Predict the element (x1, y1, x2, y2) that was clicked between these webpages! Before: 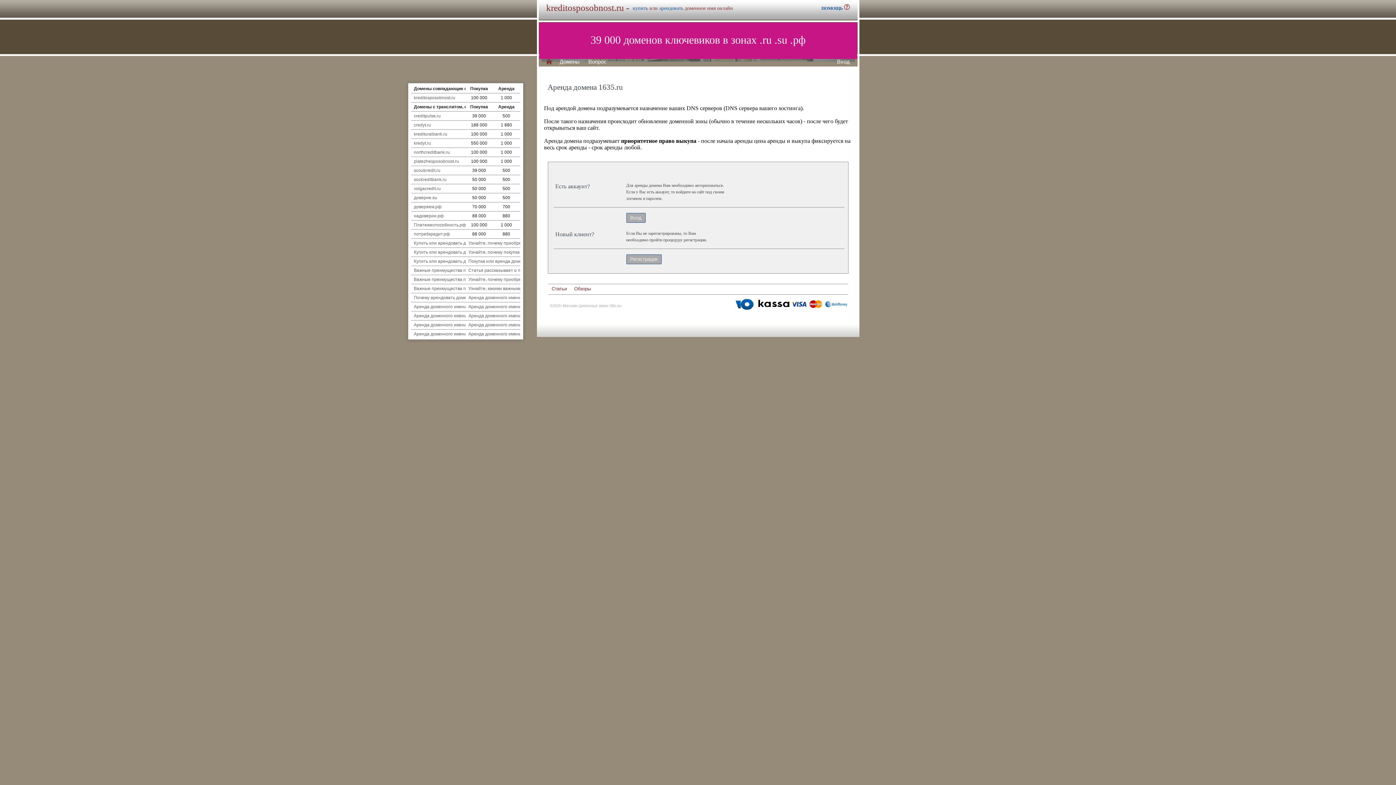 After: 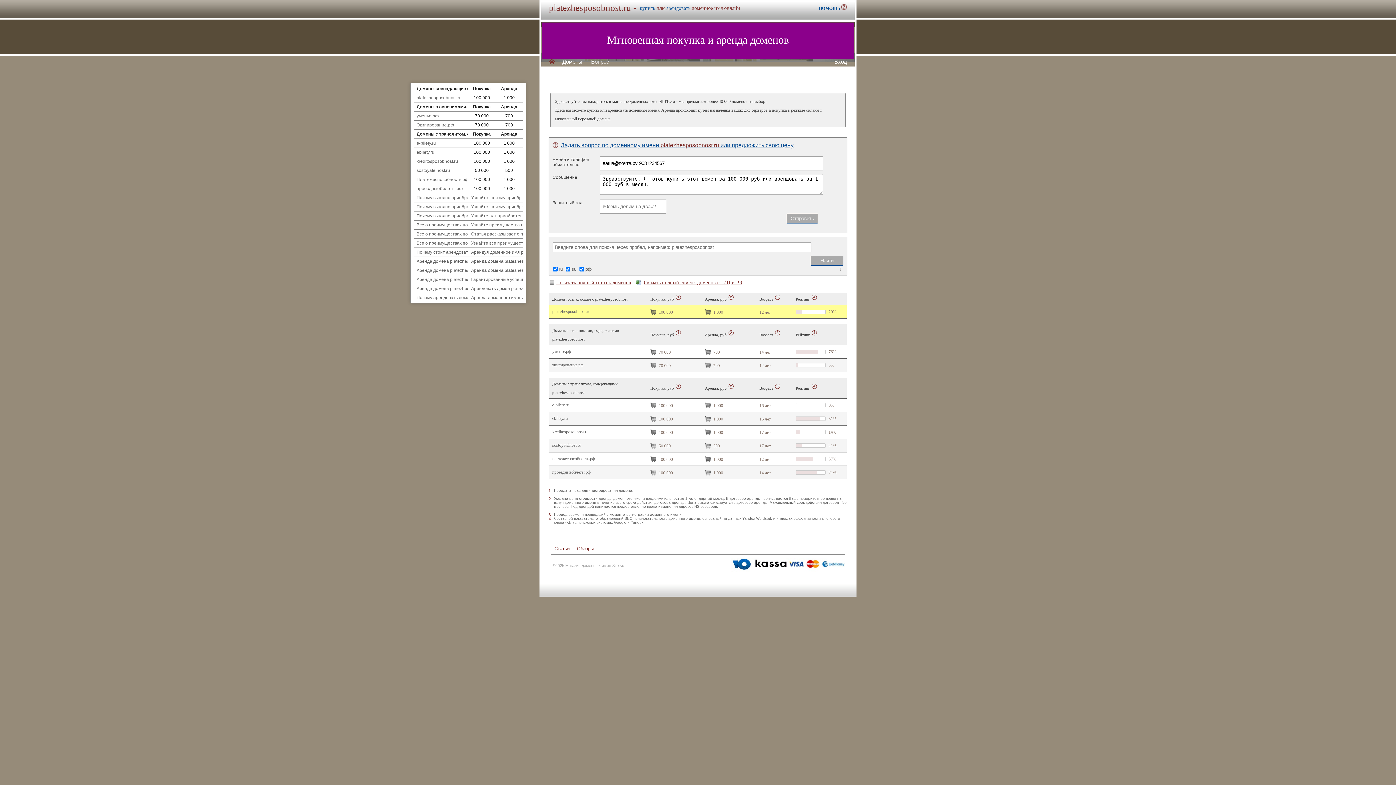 Action: label: platezhesposobnost.ru bbox: (414, 158, 459, 164)